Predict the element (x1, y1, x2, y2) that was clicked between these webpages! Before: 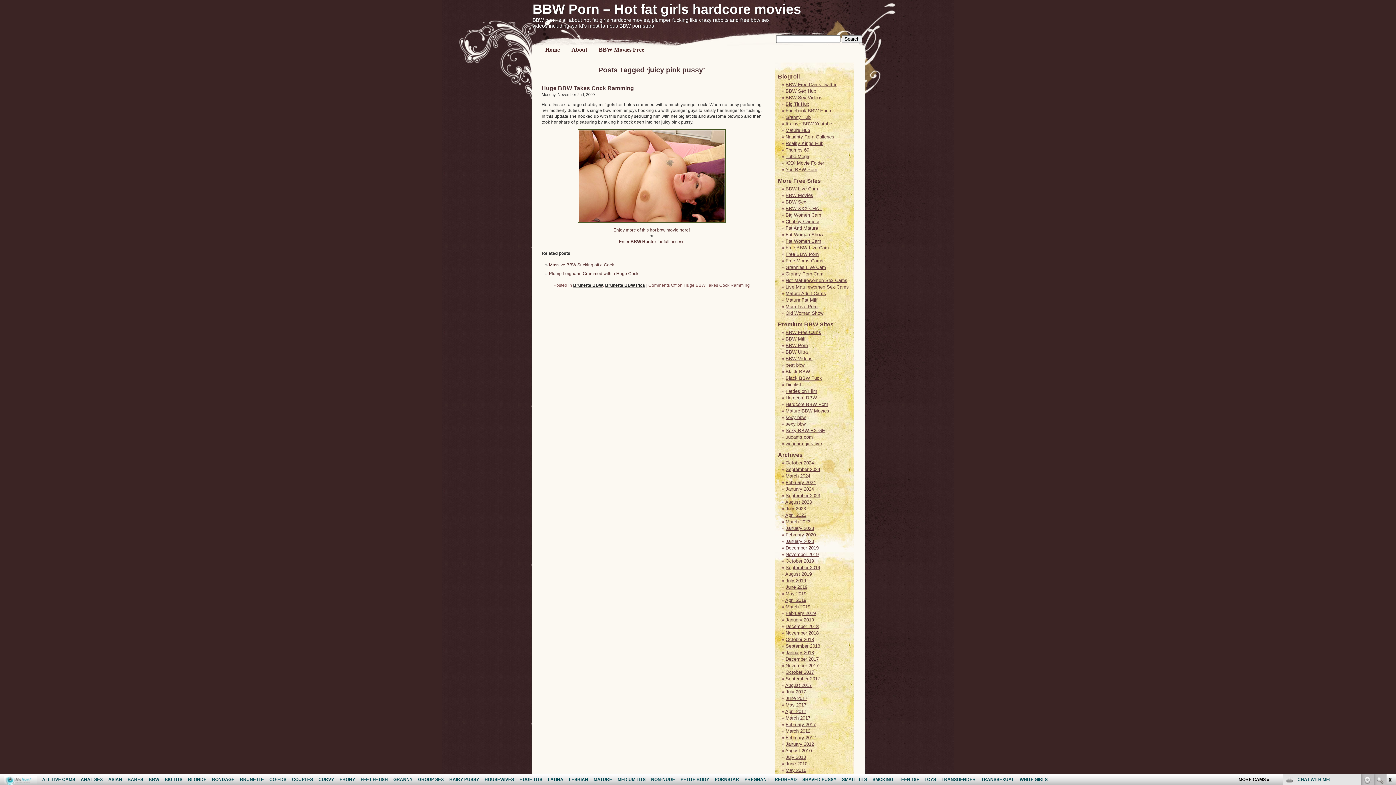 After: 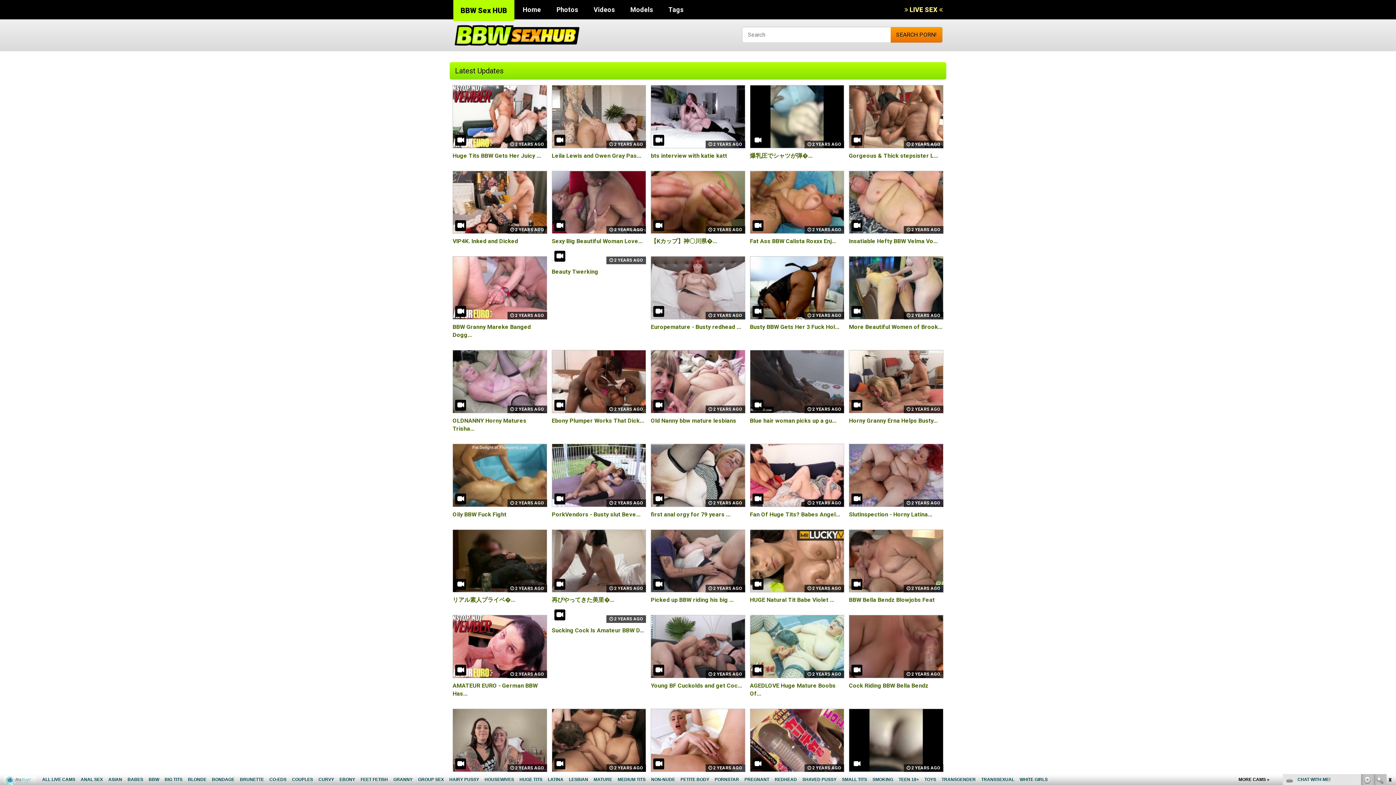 Action: bbox: (785, 88, 816, 93) label: BBW Sex Hub